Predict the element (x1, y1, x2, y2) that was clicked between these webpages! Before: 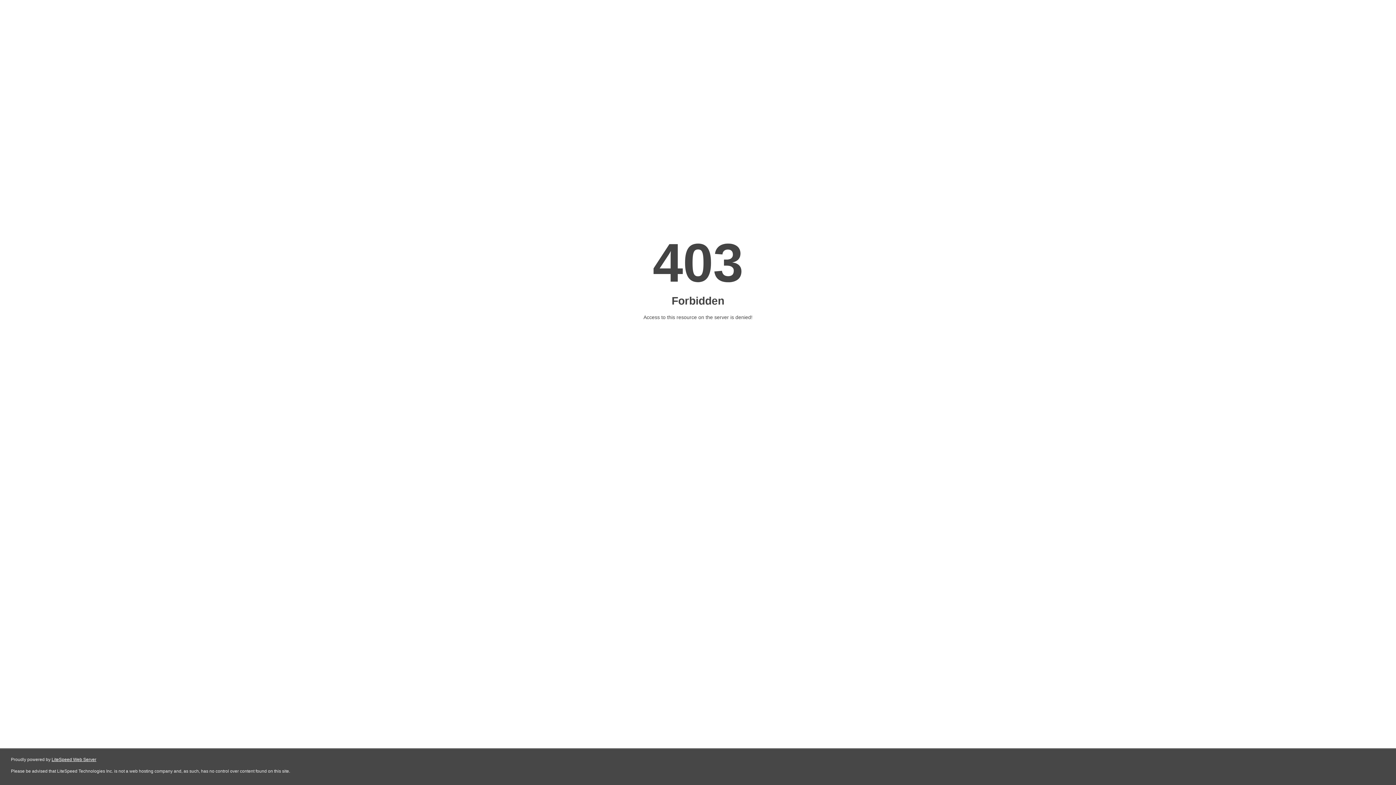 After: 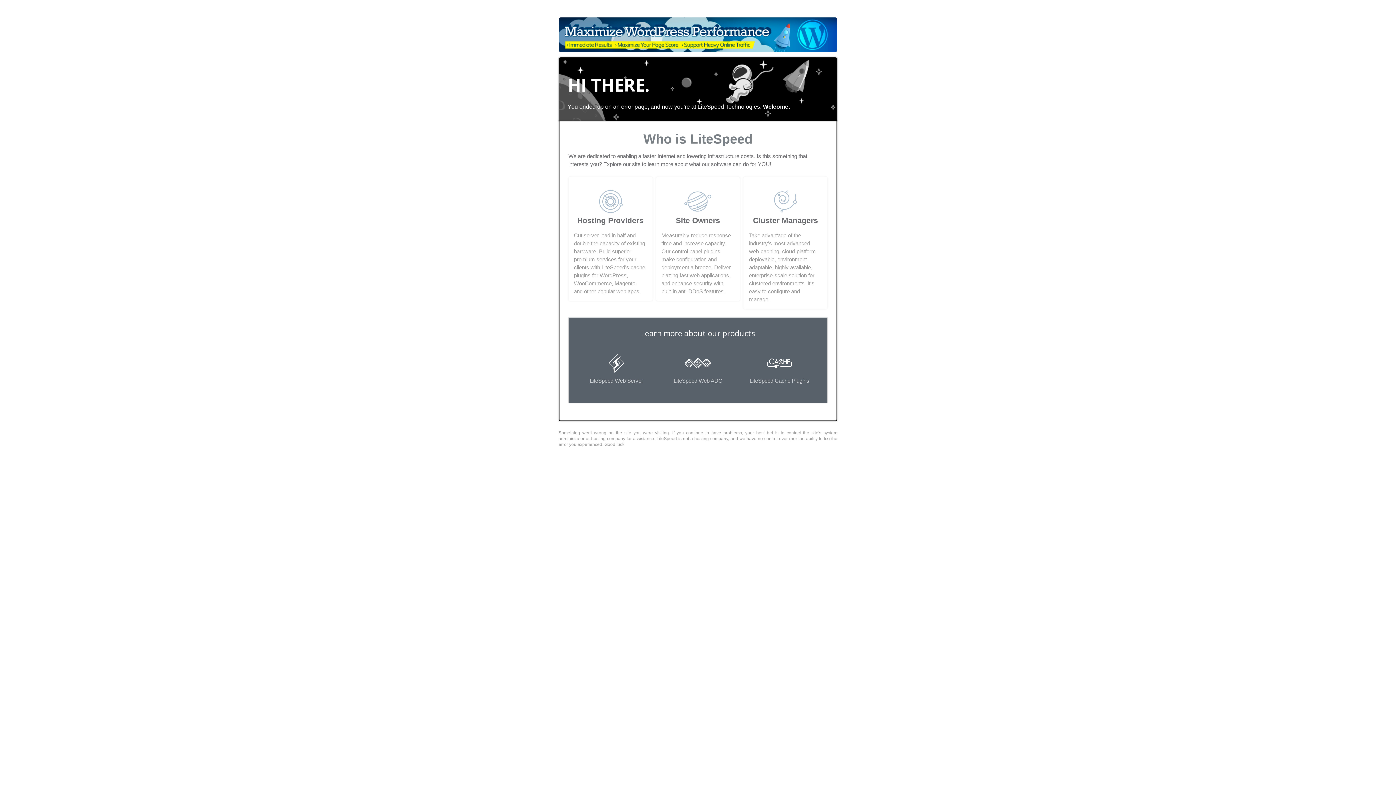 Action: label: LiteSpeed Web Server bbox: (51, 757, 96, 762)